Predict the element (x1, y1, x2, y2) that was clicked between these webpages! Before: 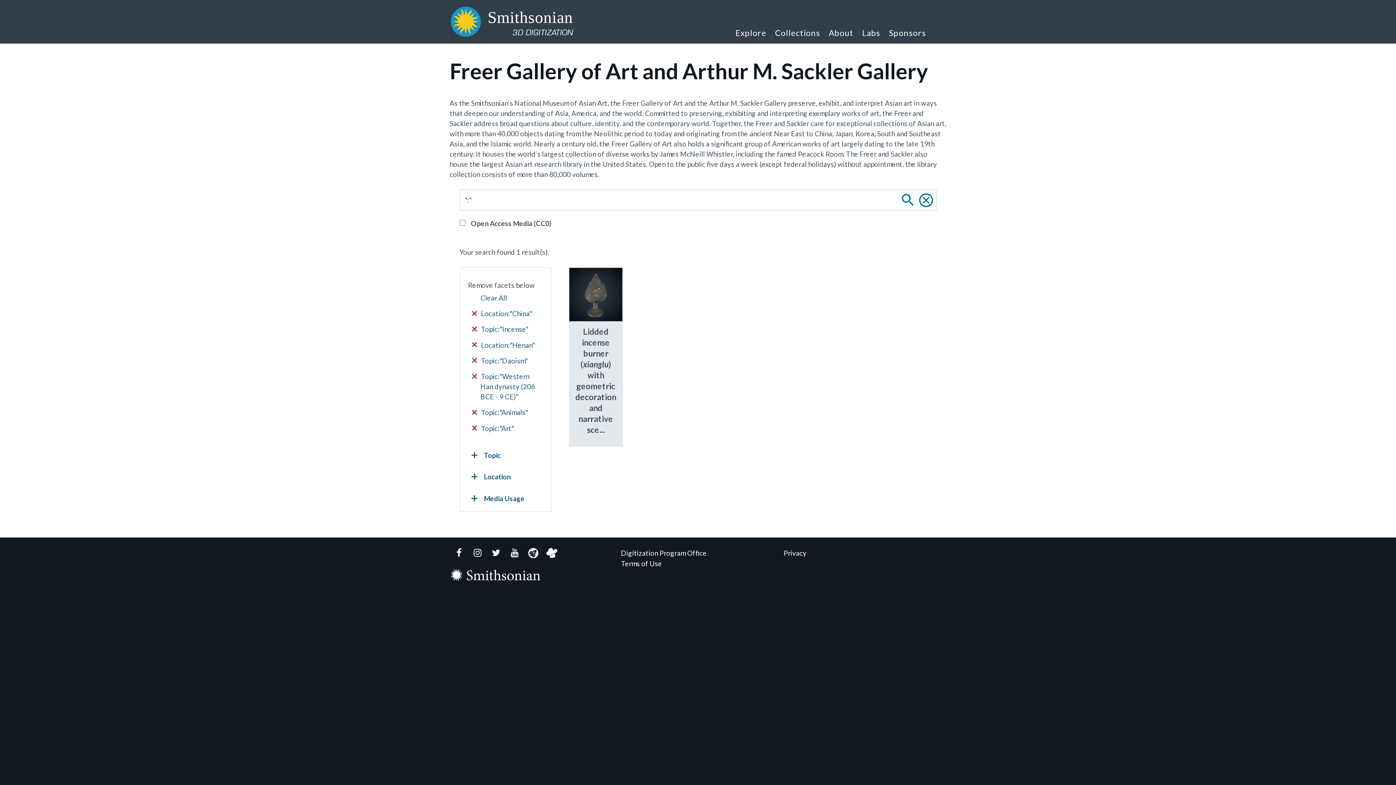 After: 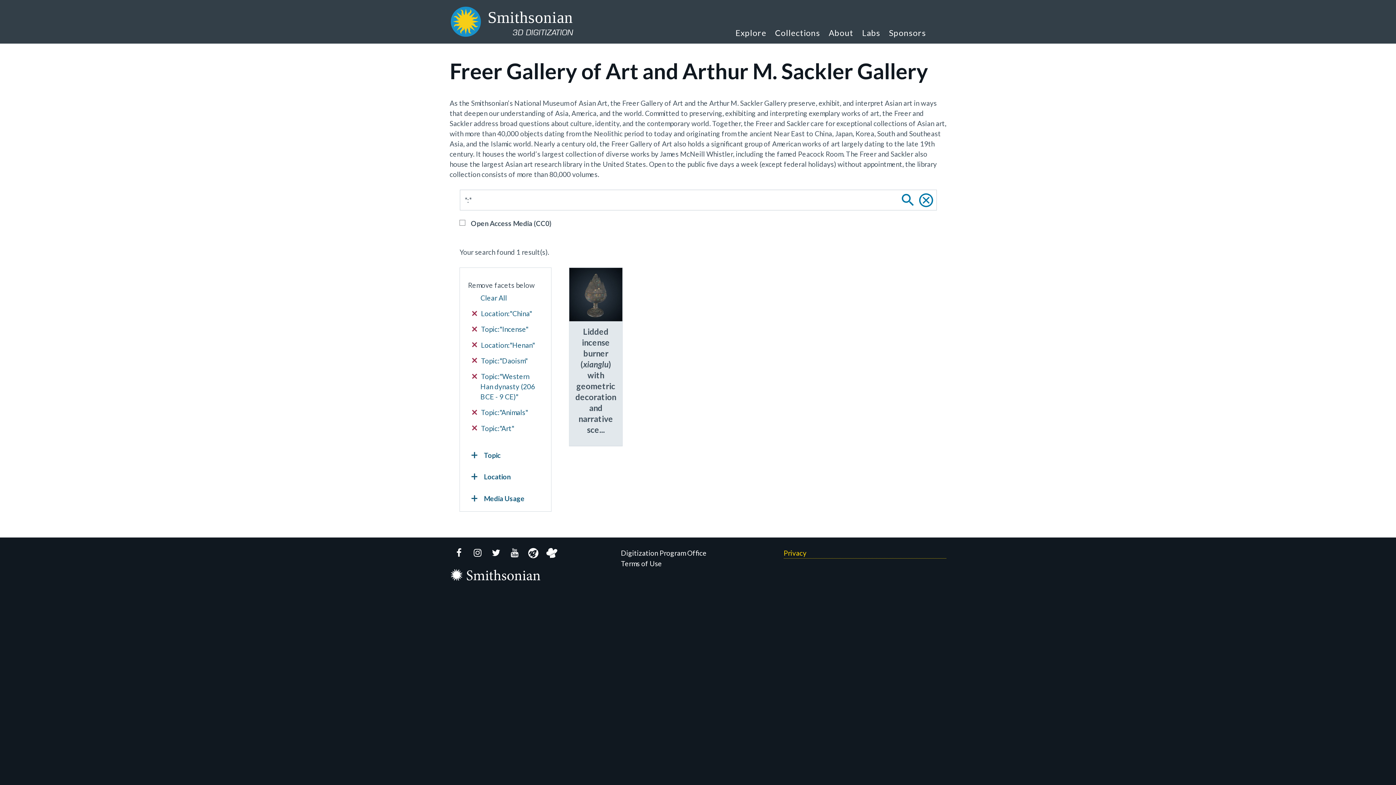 Action: bbox: (783, 548, 946, 558) label: Privacy